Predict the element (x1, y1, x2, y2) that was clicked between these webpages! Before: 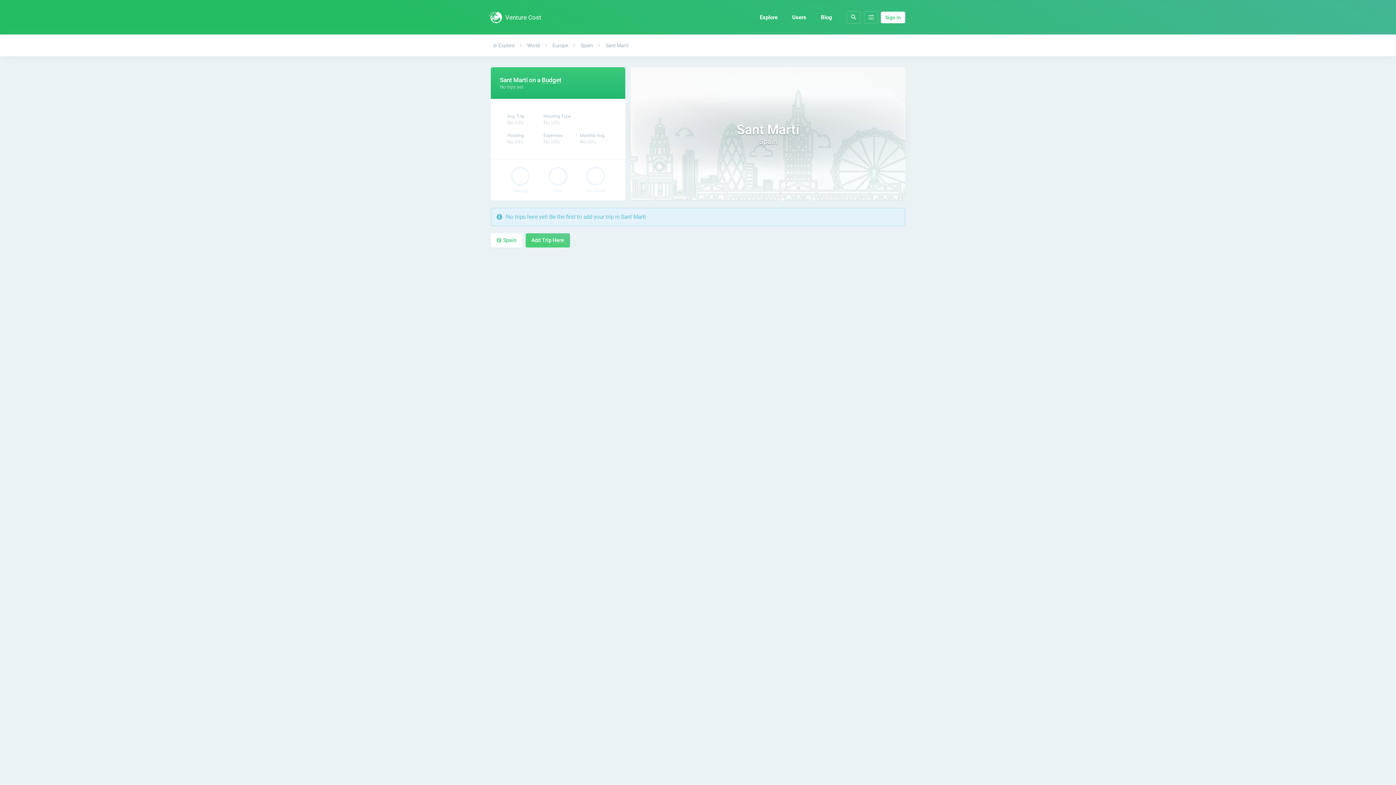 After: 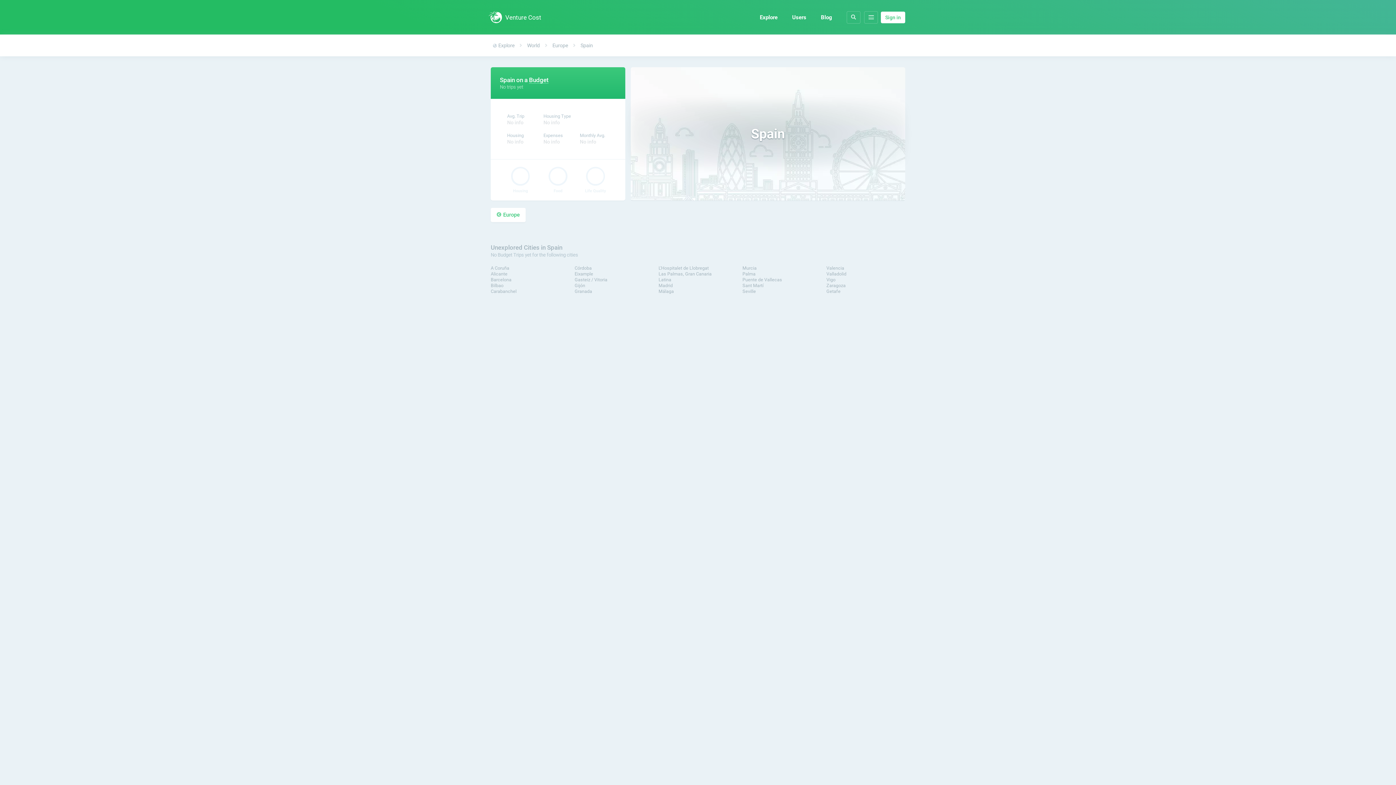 Action: label: Spain bbox: (490, 233, 522, 247)